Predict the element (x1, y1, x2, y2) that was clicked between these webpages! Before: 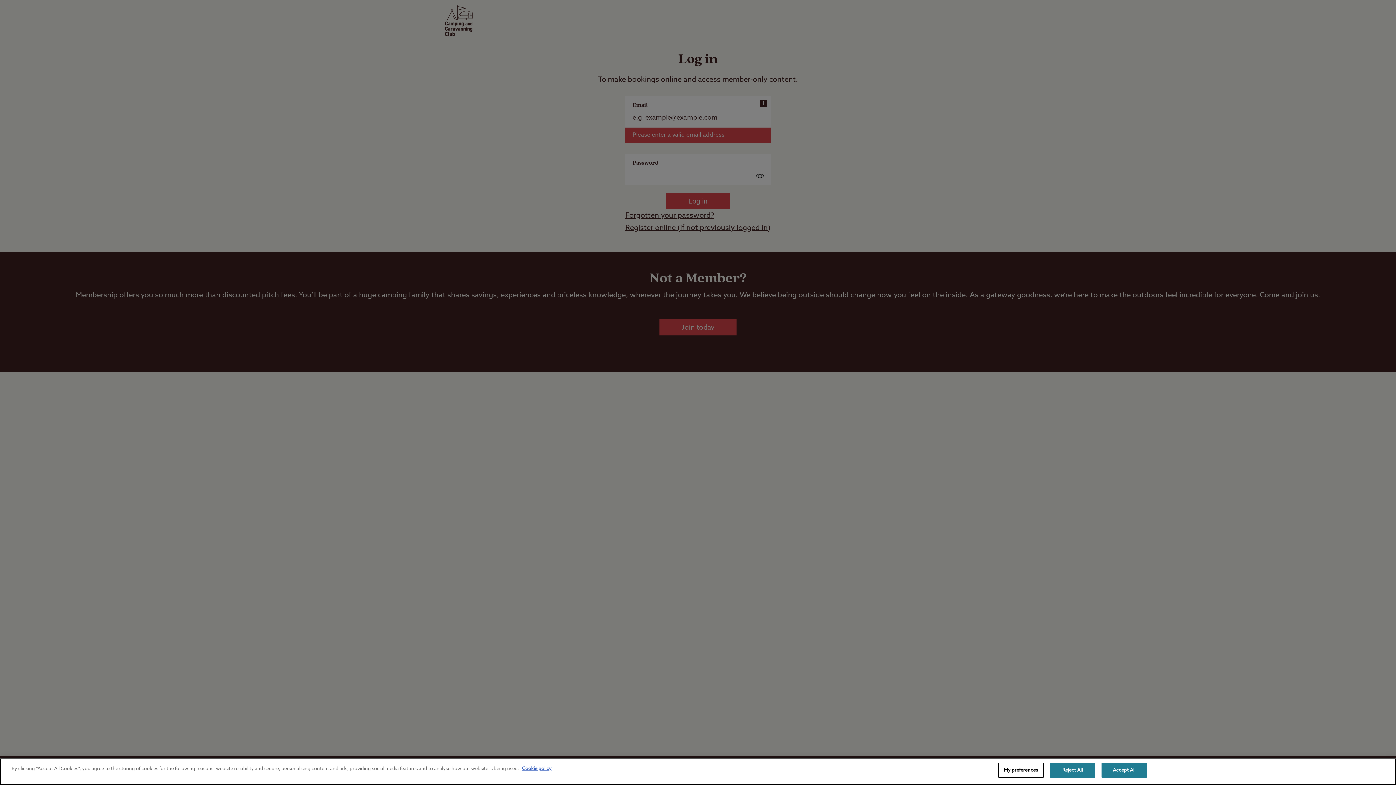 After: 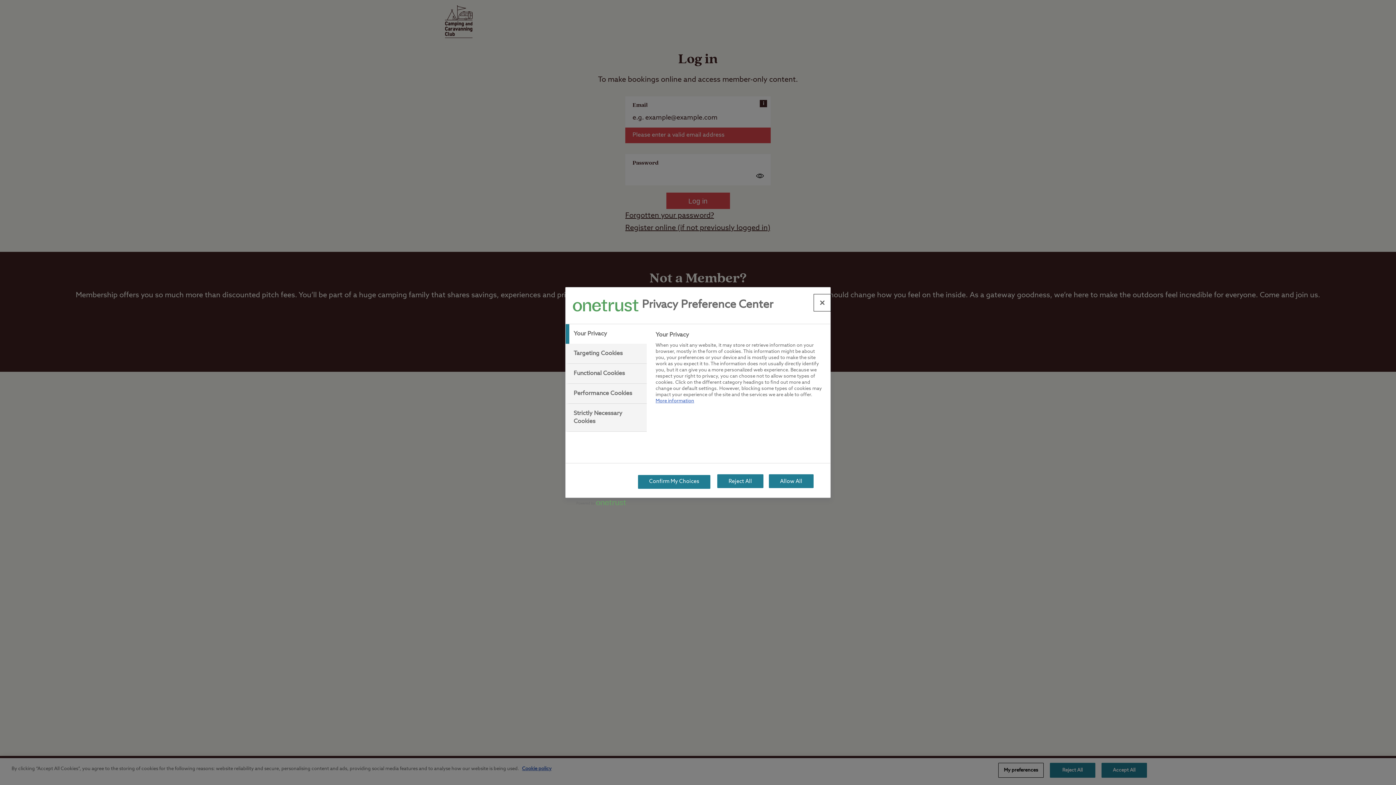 Action: bbox: (998, 763, 1043, 778) label: My preferences, Opens the preference center dialog